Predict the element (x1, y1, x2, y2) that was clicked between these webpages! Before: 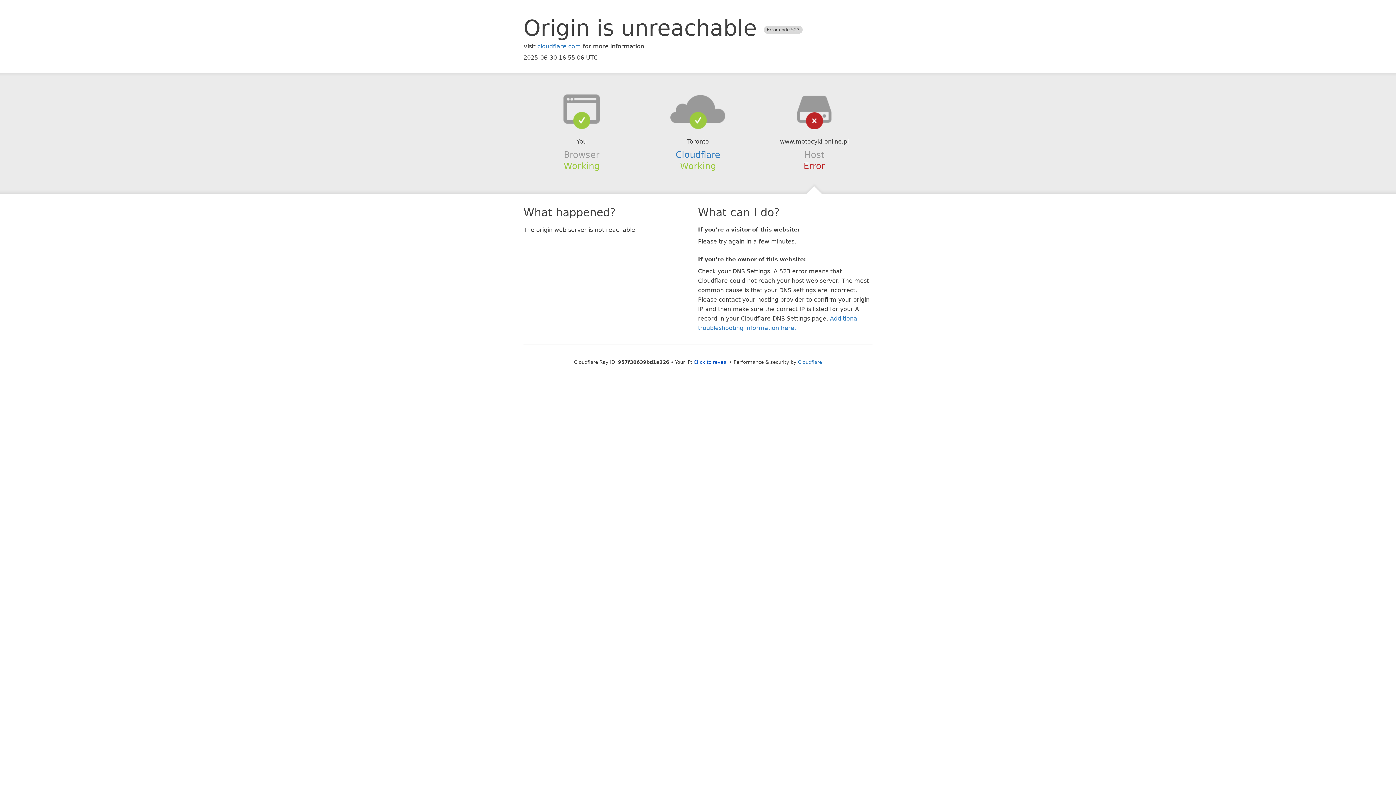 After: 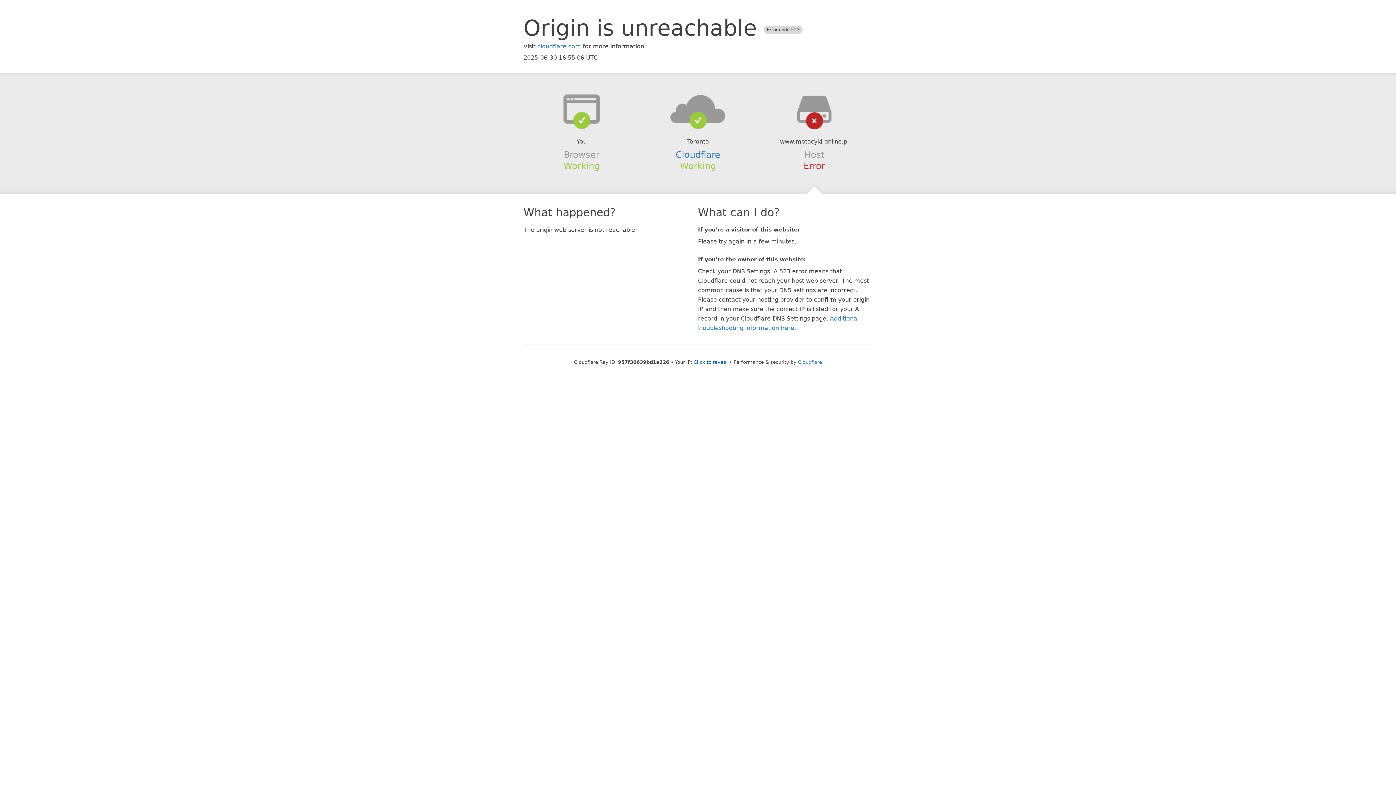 Action: bbox: (639, 94, 756, 123)